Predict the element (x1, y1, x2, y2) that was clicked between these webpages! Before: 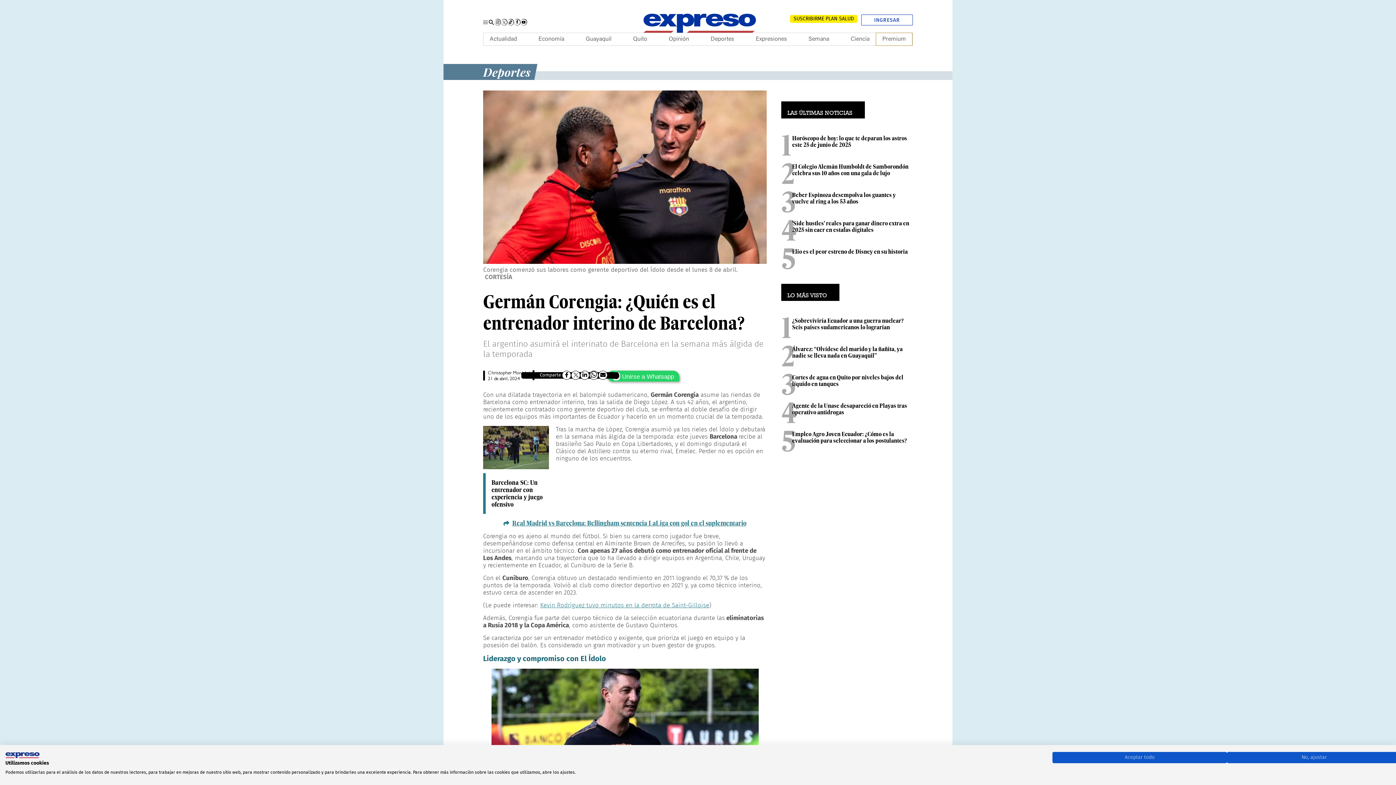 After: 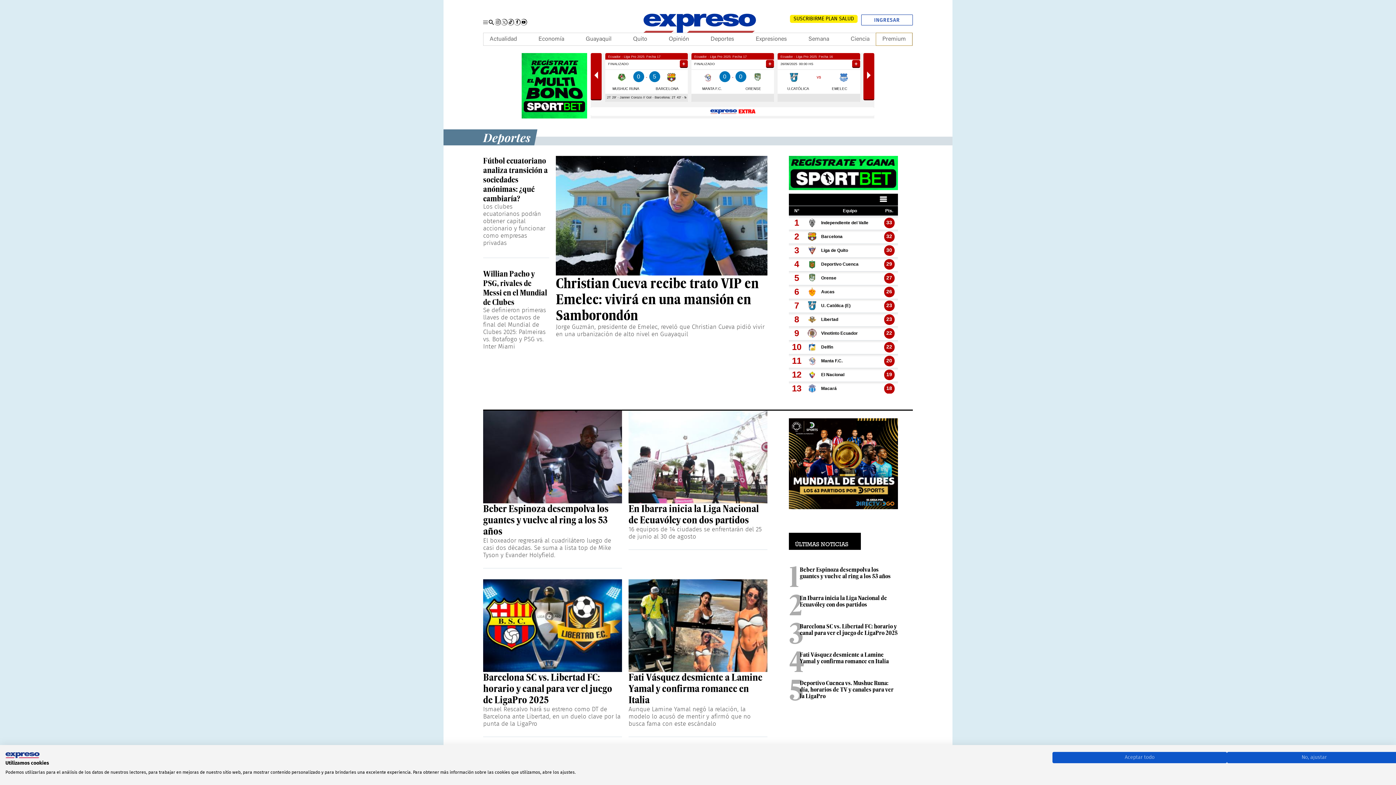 Action: label: Deportes bbox: (443, 64, 534, 80)